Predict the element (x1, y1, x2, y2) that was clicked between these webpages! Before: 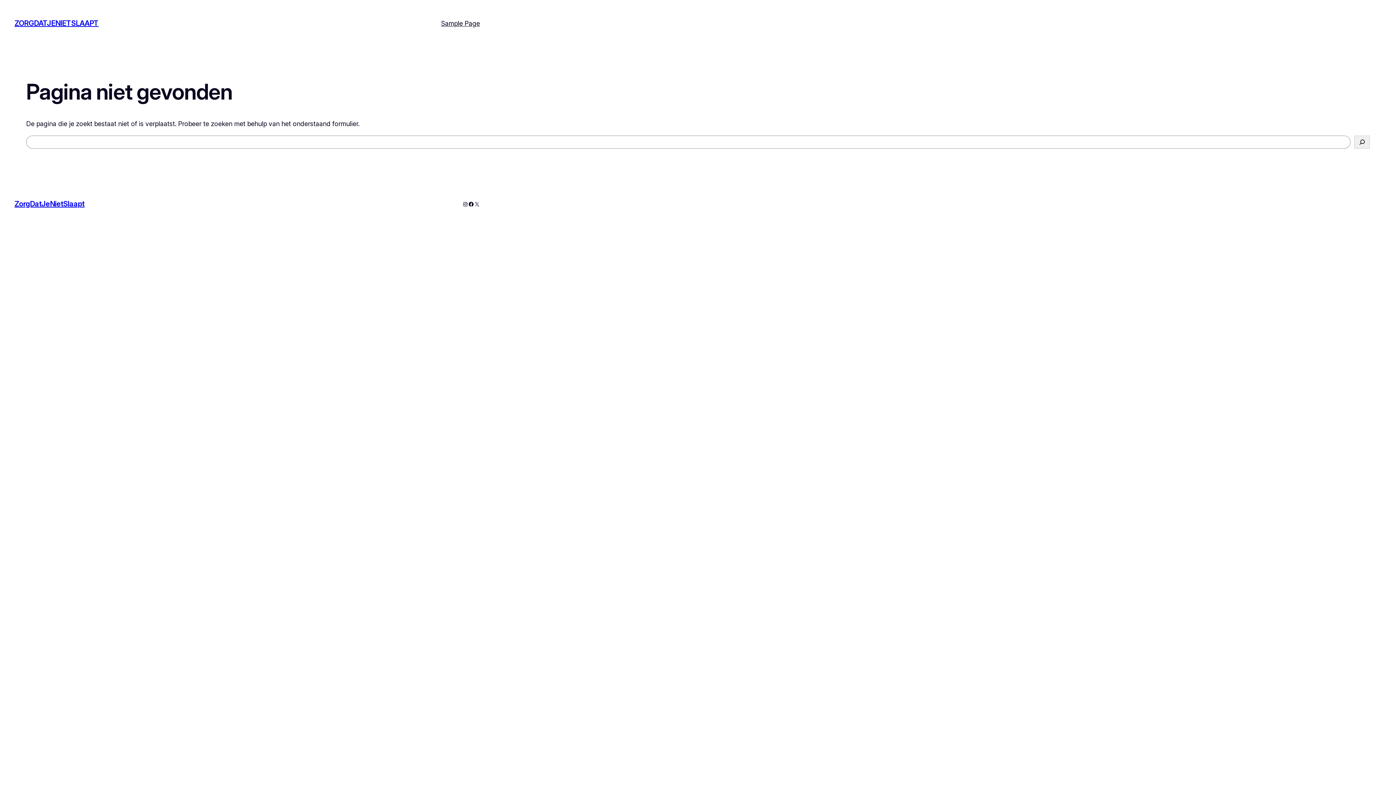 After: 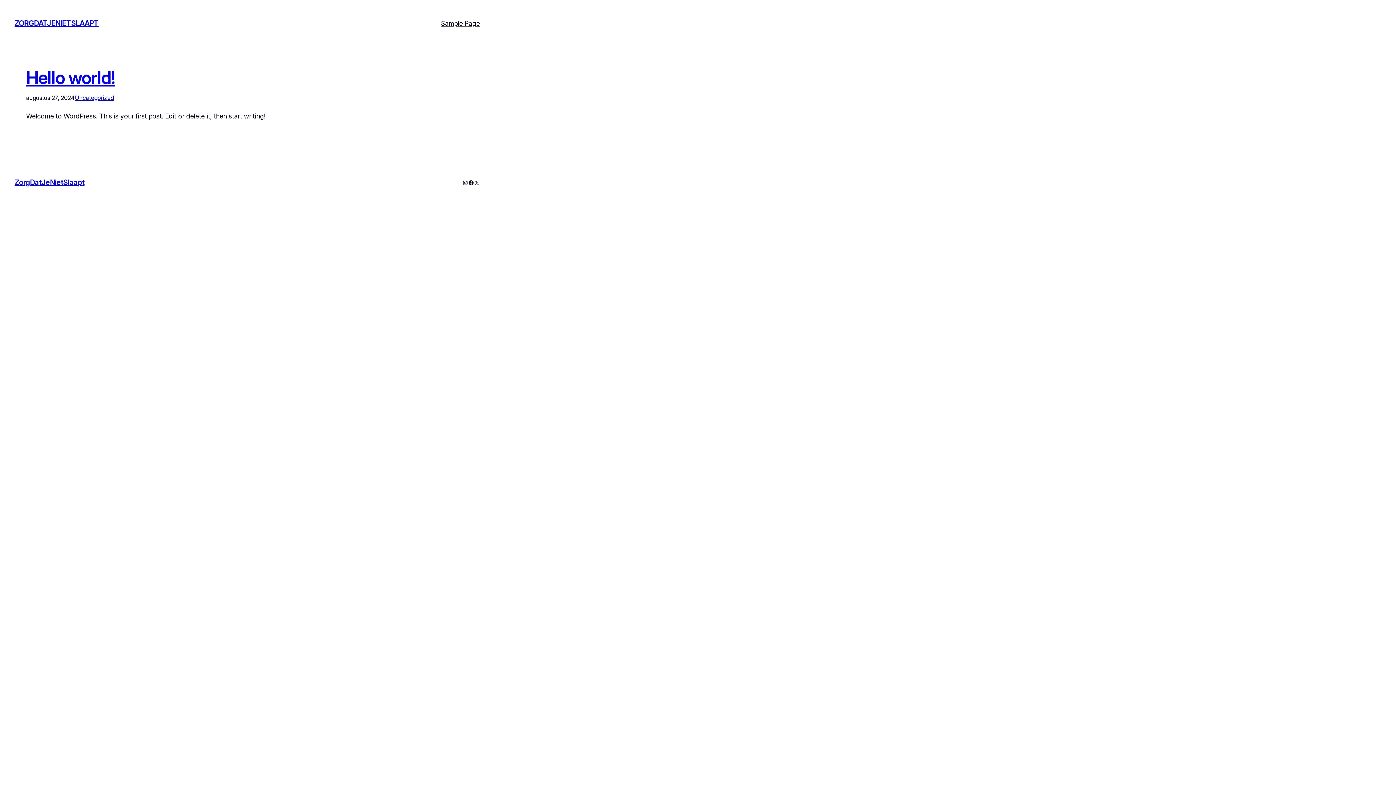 Action: bbox: (14, 199, 84, 208) label: ZorgDatJeNietSlaapt